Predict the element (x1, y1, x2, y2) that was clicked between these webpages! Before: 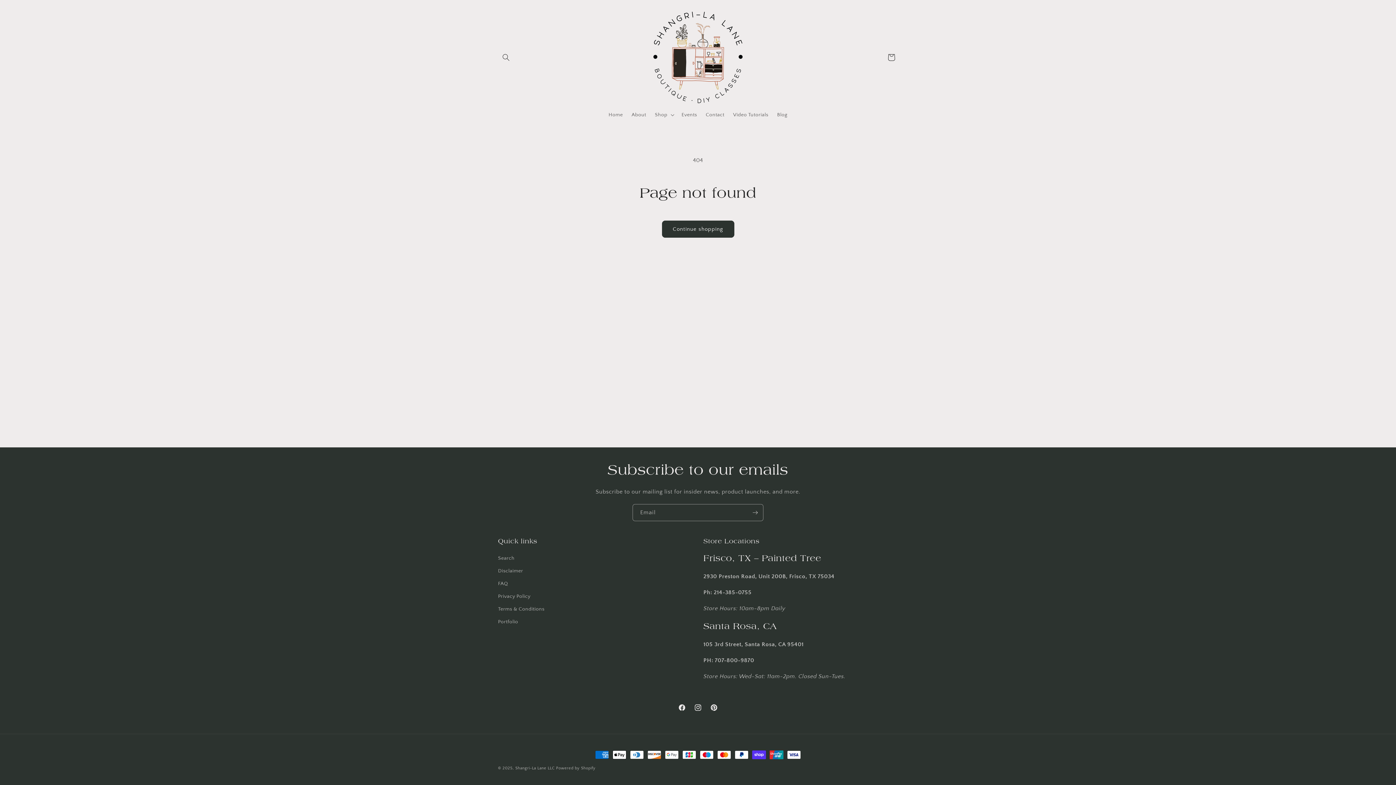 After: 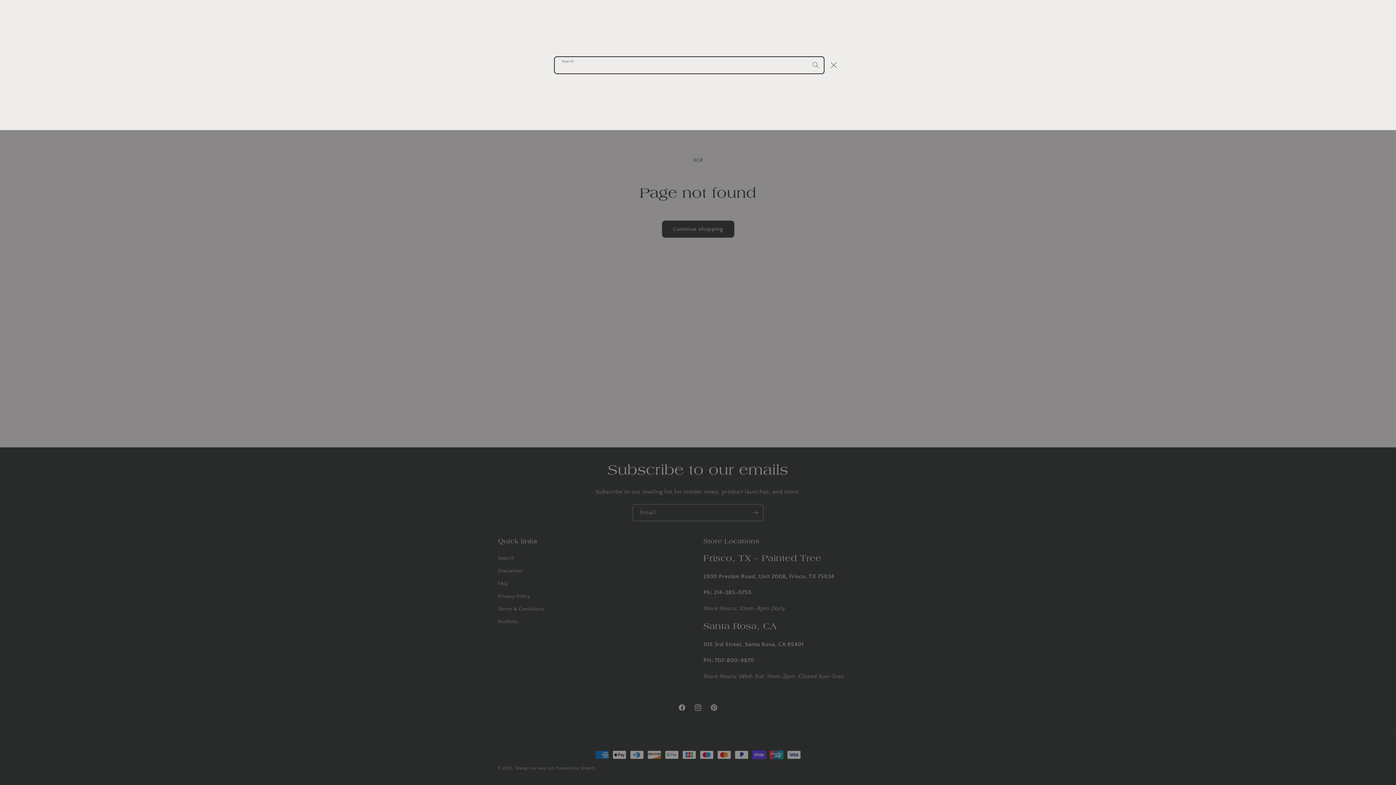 Action: bbox: (498, 49, 514, 65) label: Search